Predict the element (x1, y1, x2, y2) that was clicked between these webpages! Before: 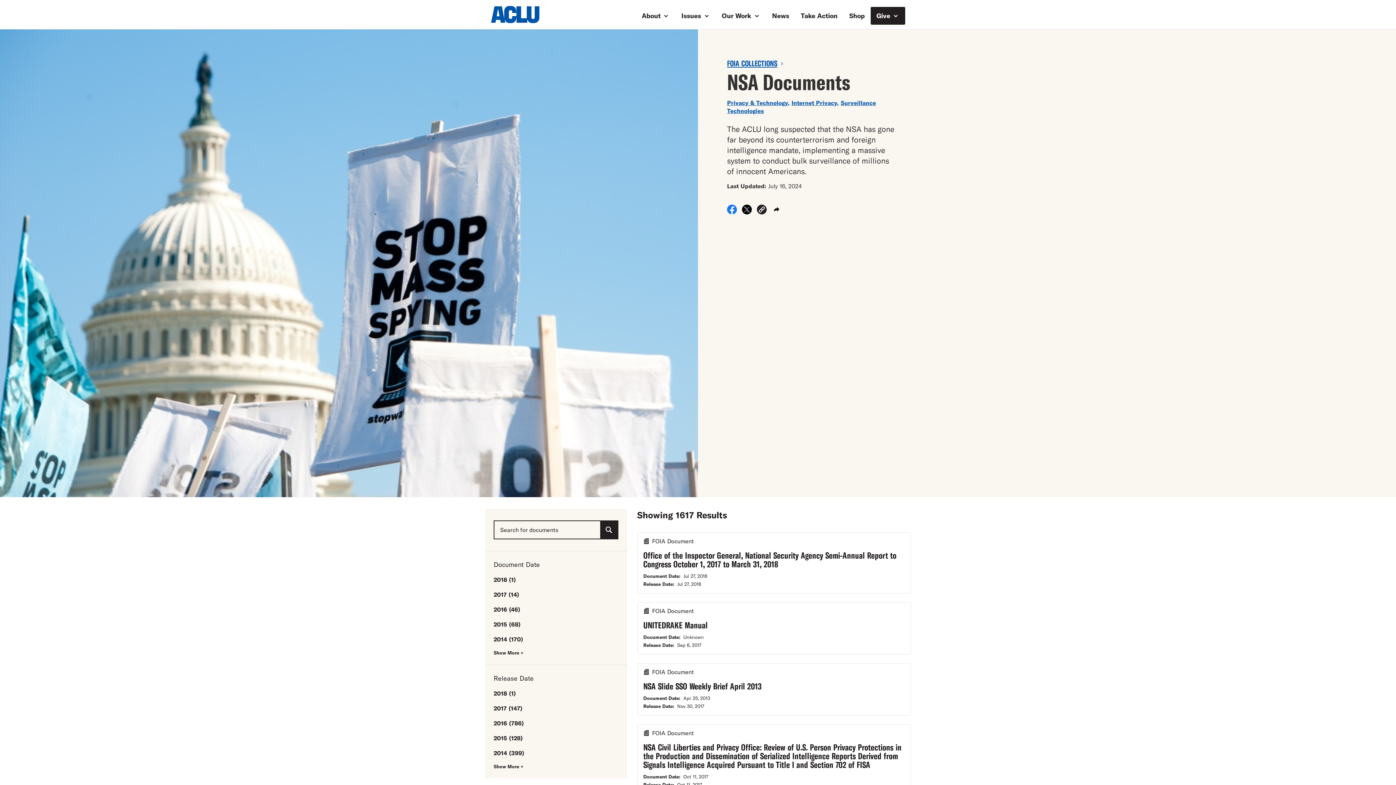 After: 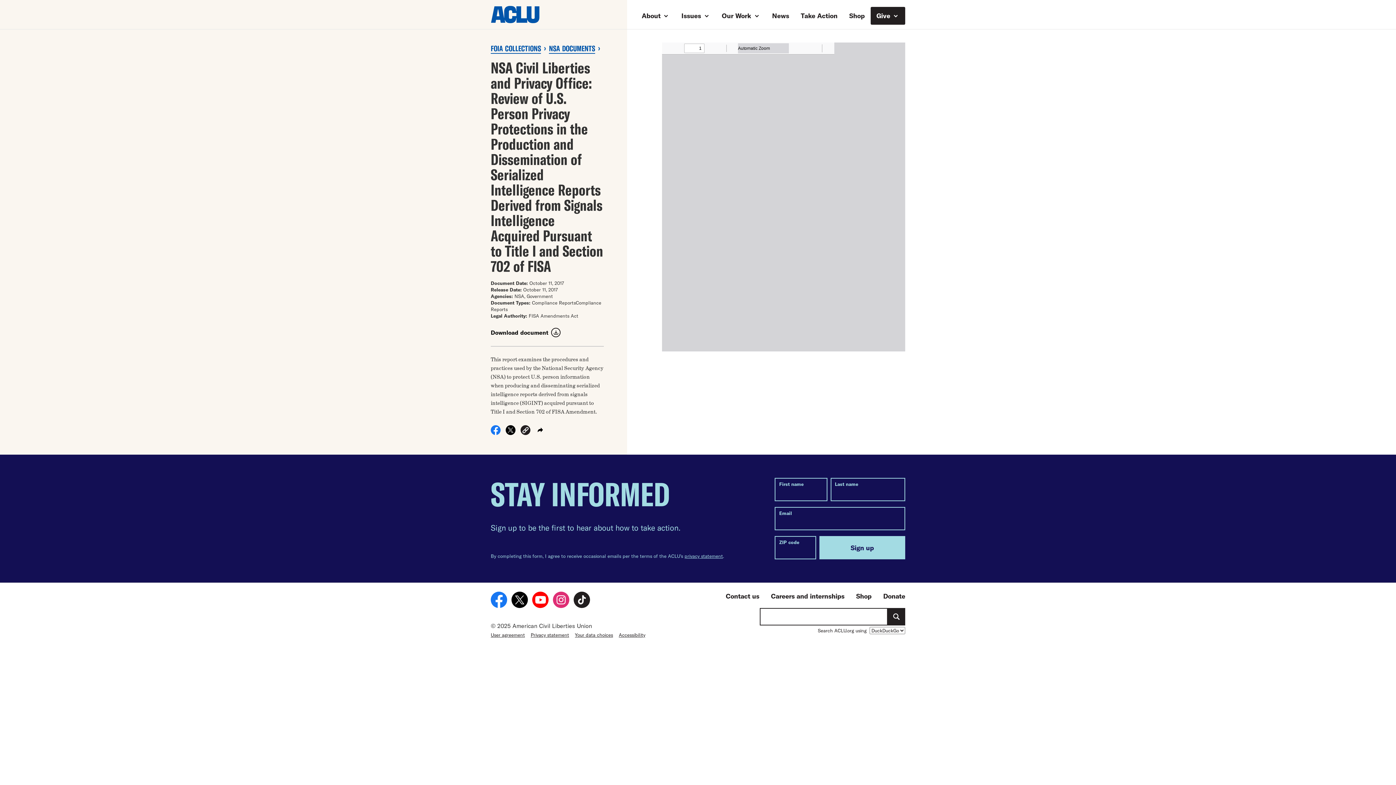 Action: bbox: (637, 724, 911, 794) label: FOIA Document
NSA Civil Liberties and Privacy Office: Review of U.S. Person Privacy Protections in the Production and Dissemination of Serialized Intelligence Reports Derived from Signals Intelligence Acquired Pursuant to Title I and Section 702 of FISA
Document Date:Oct 11, 2017
Release Date:Oct 11, 2017